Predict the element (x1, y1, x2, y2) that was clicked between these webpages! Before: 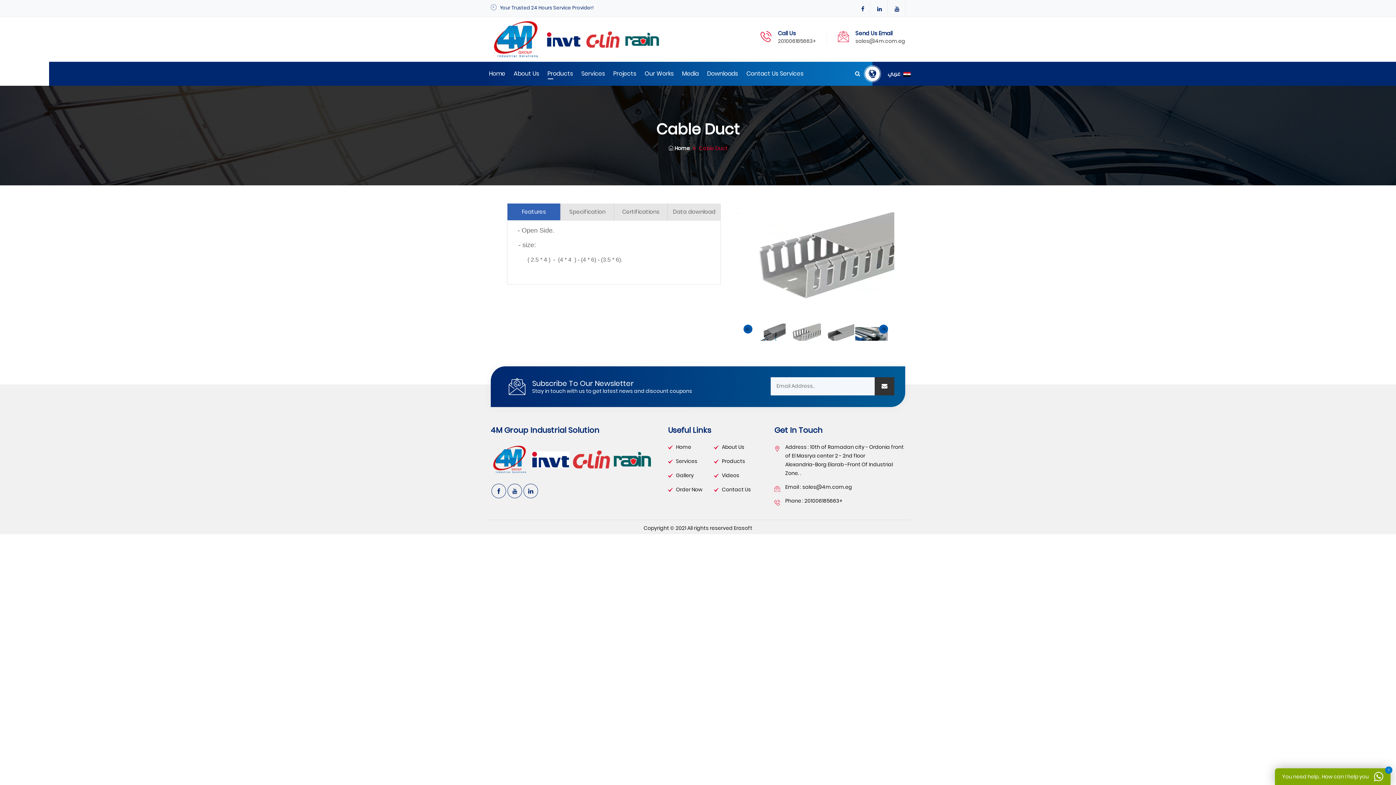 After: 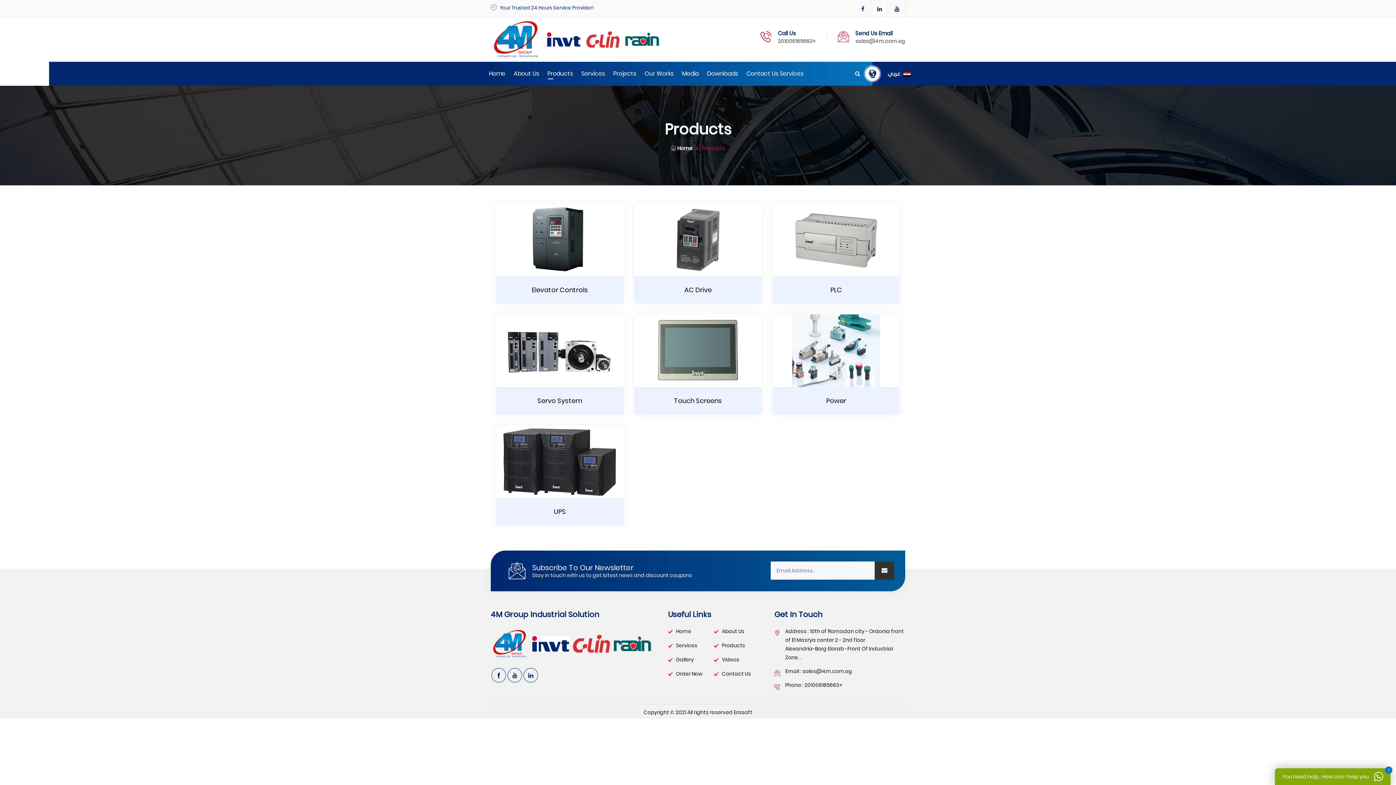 Action: bbox: (714, 457, 745, 465) label: Products